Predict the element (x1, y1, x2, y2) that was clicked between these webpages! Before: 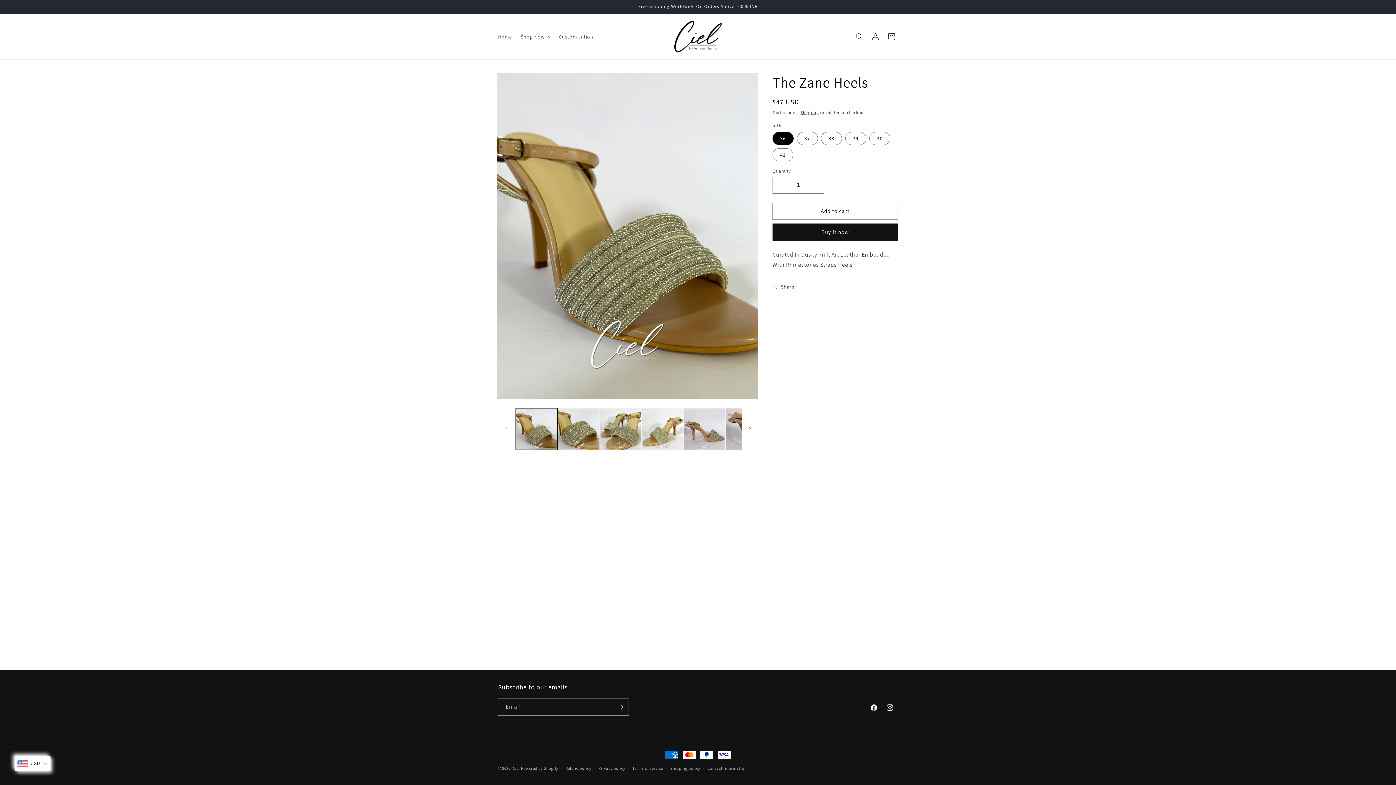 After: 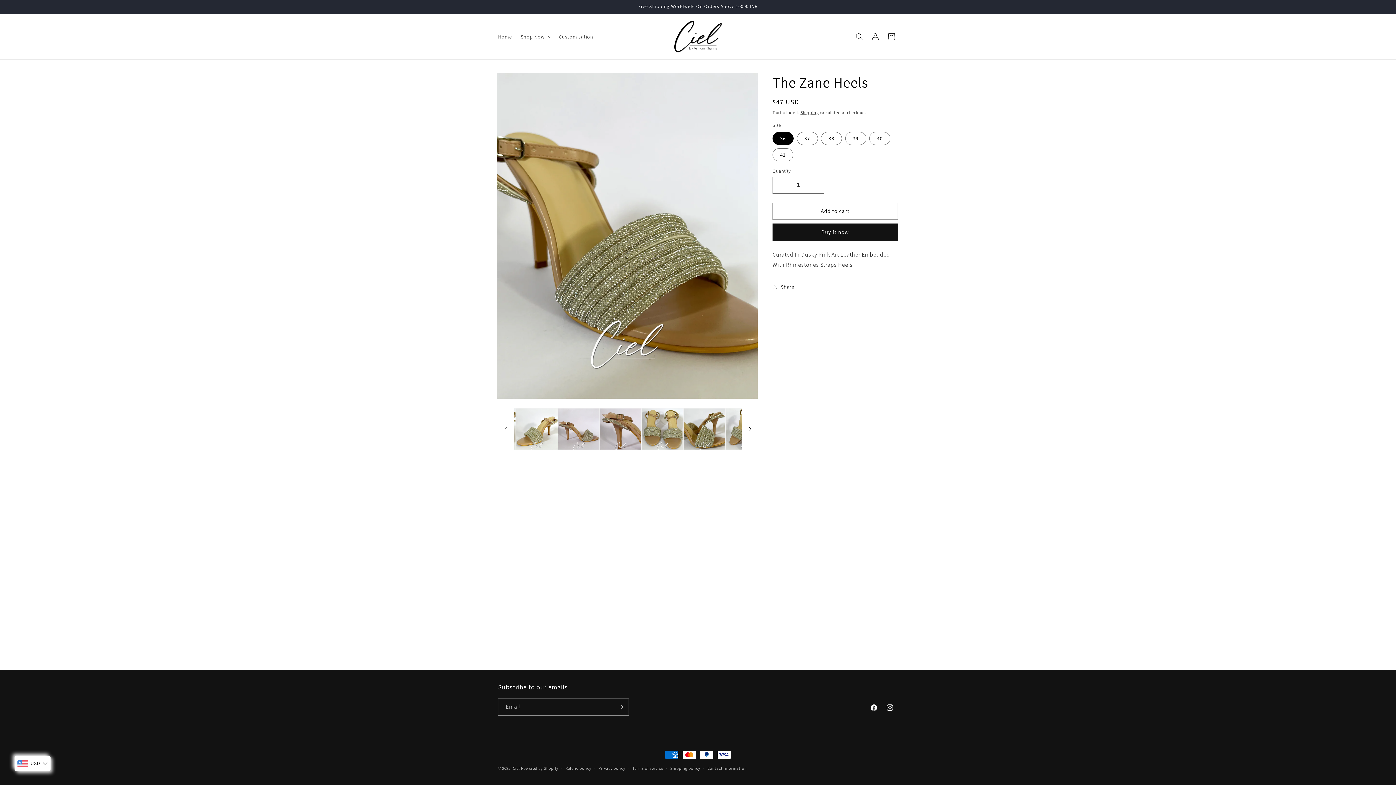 Action: label: Slide right bbox: (742, 421, 758, 437)